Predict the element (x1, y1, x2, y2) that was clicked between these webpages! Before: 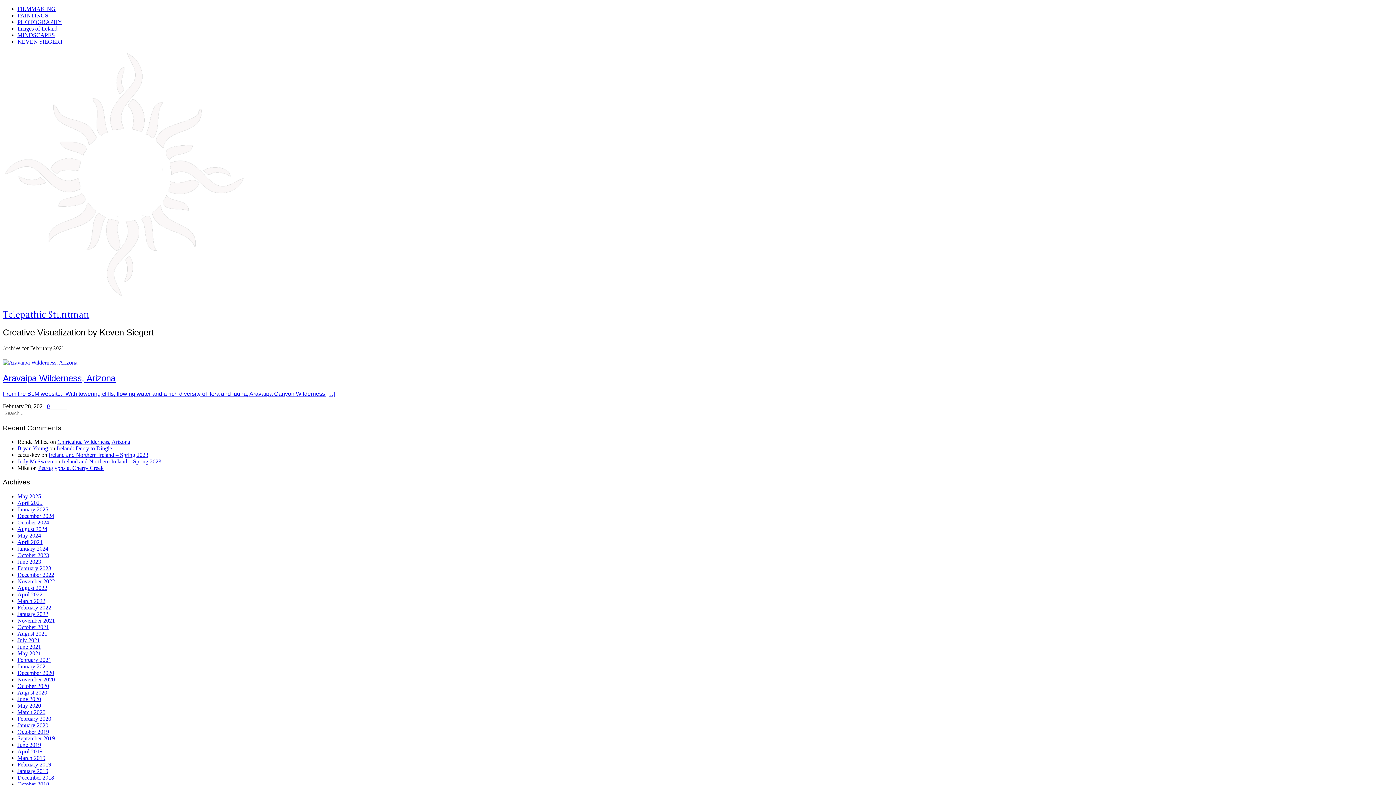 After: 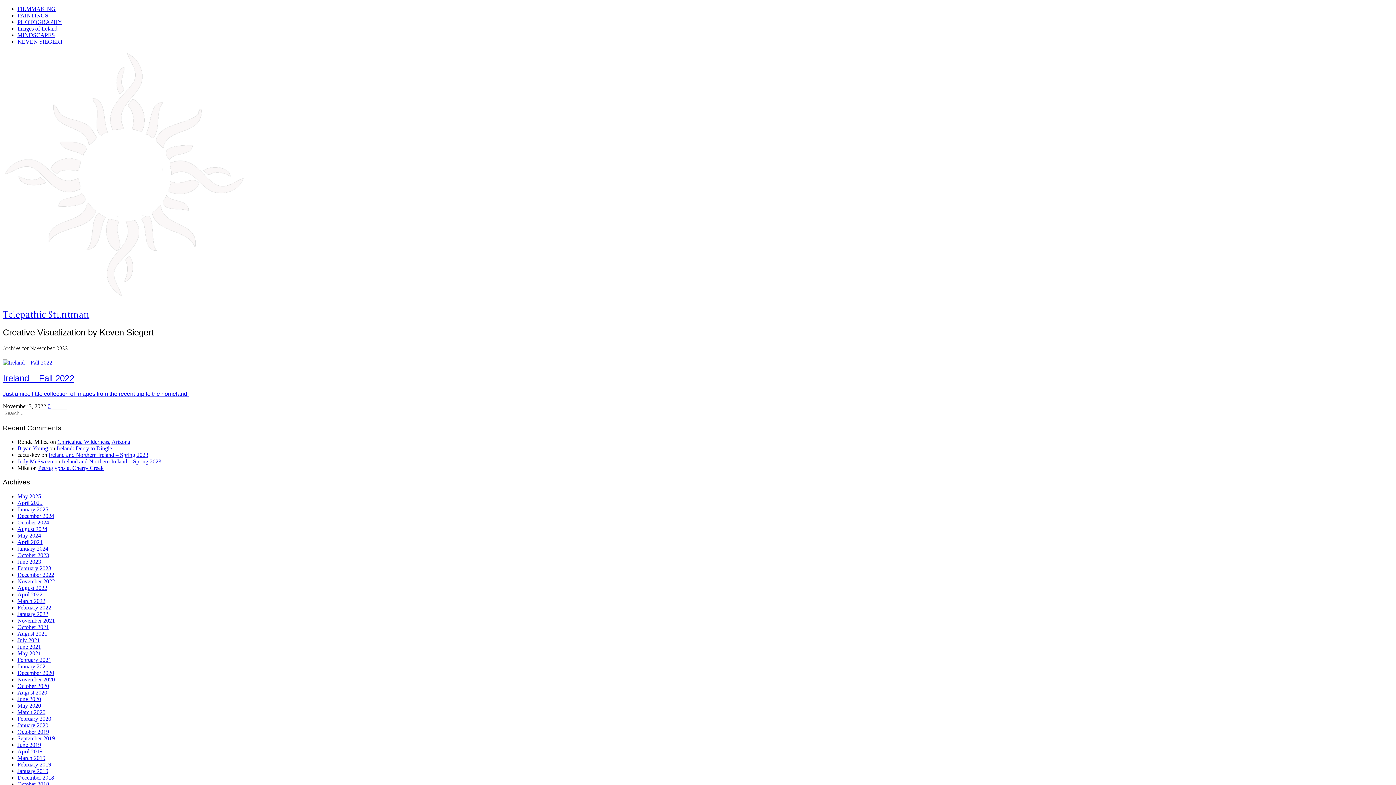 Action: bbox: (17, 578, 54, 584) label: November 2022